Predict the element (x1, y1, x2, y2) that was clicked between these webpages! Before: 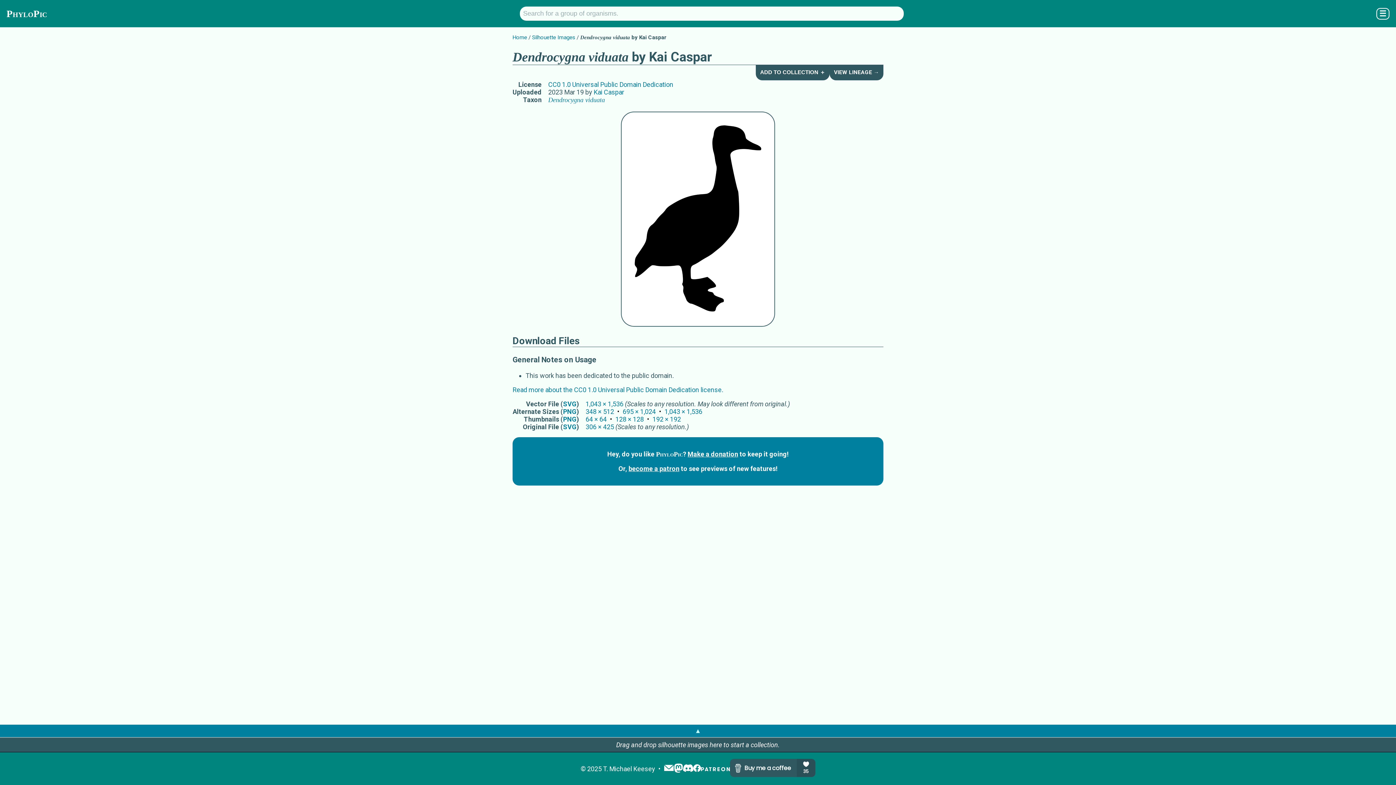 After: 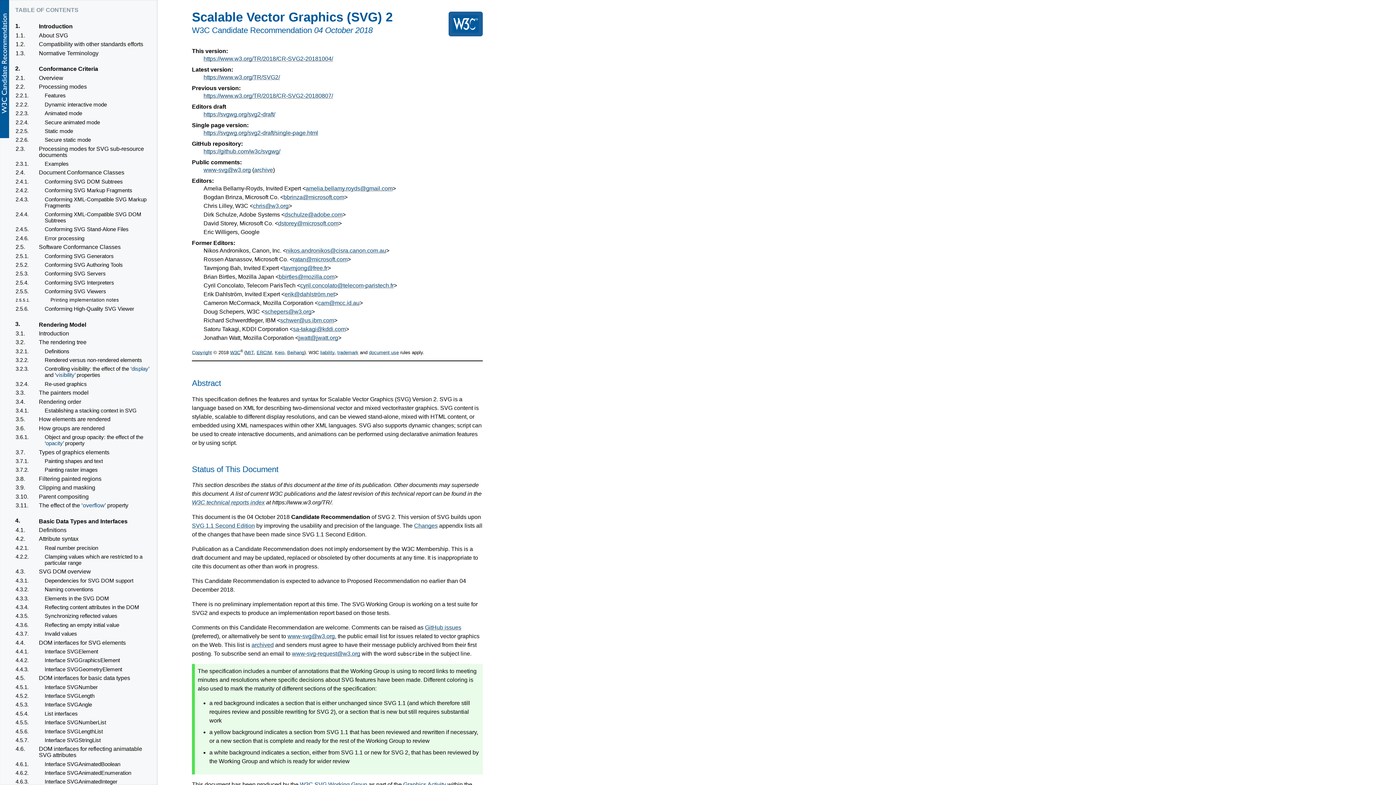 Action: label: SVG bbox: (563, 423, 576, 430)